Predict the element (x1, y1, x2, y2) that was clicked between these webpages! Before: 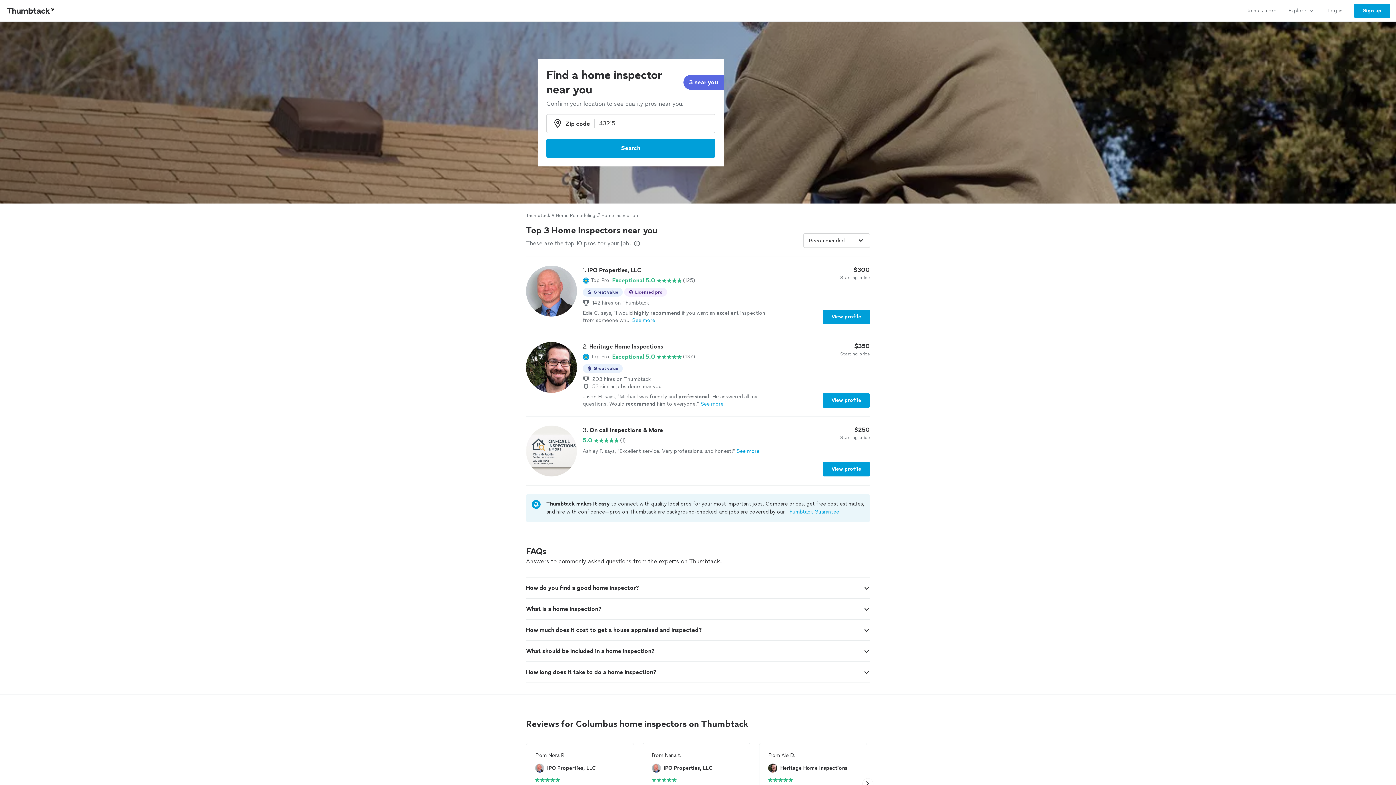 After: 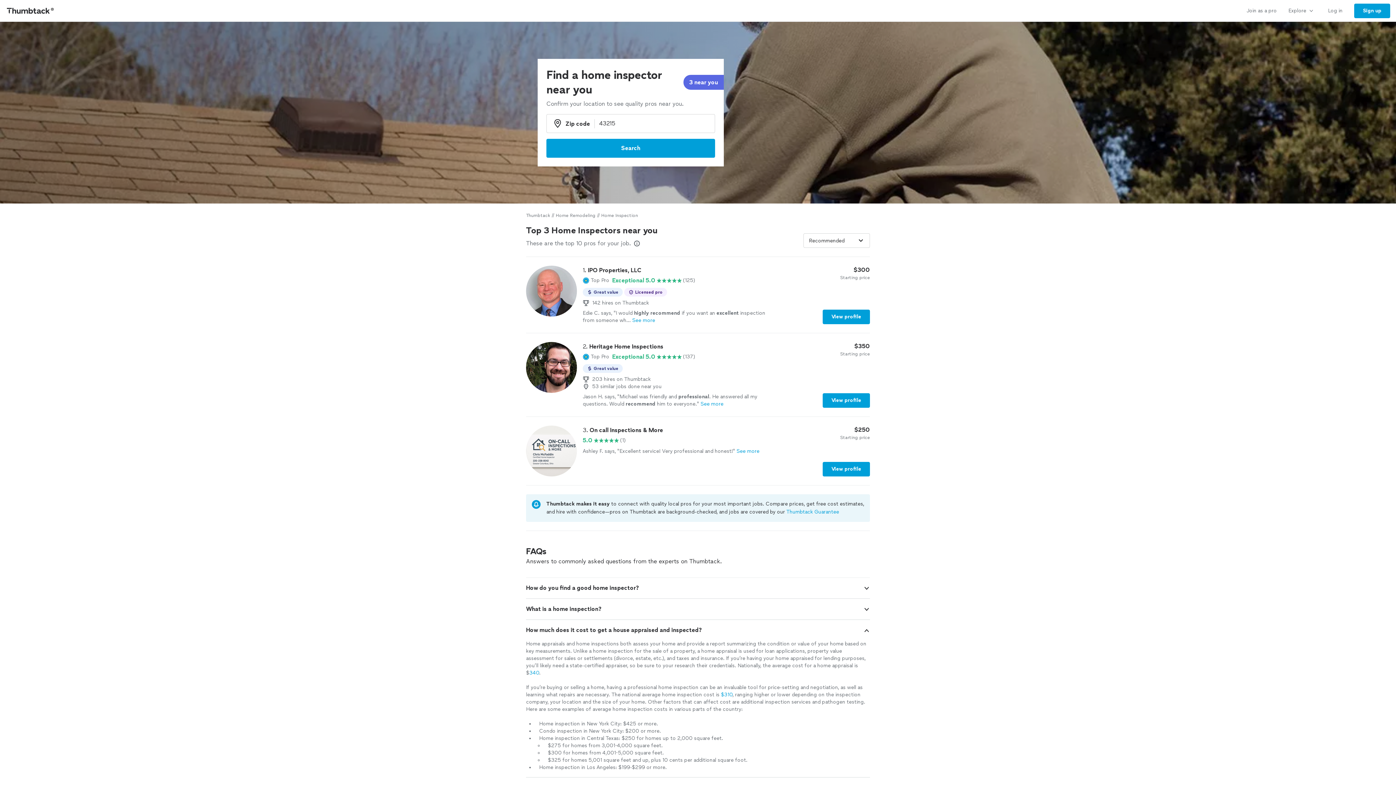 Action: bbox: (863, 627, 870, 634)